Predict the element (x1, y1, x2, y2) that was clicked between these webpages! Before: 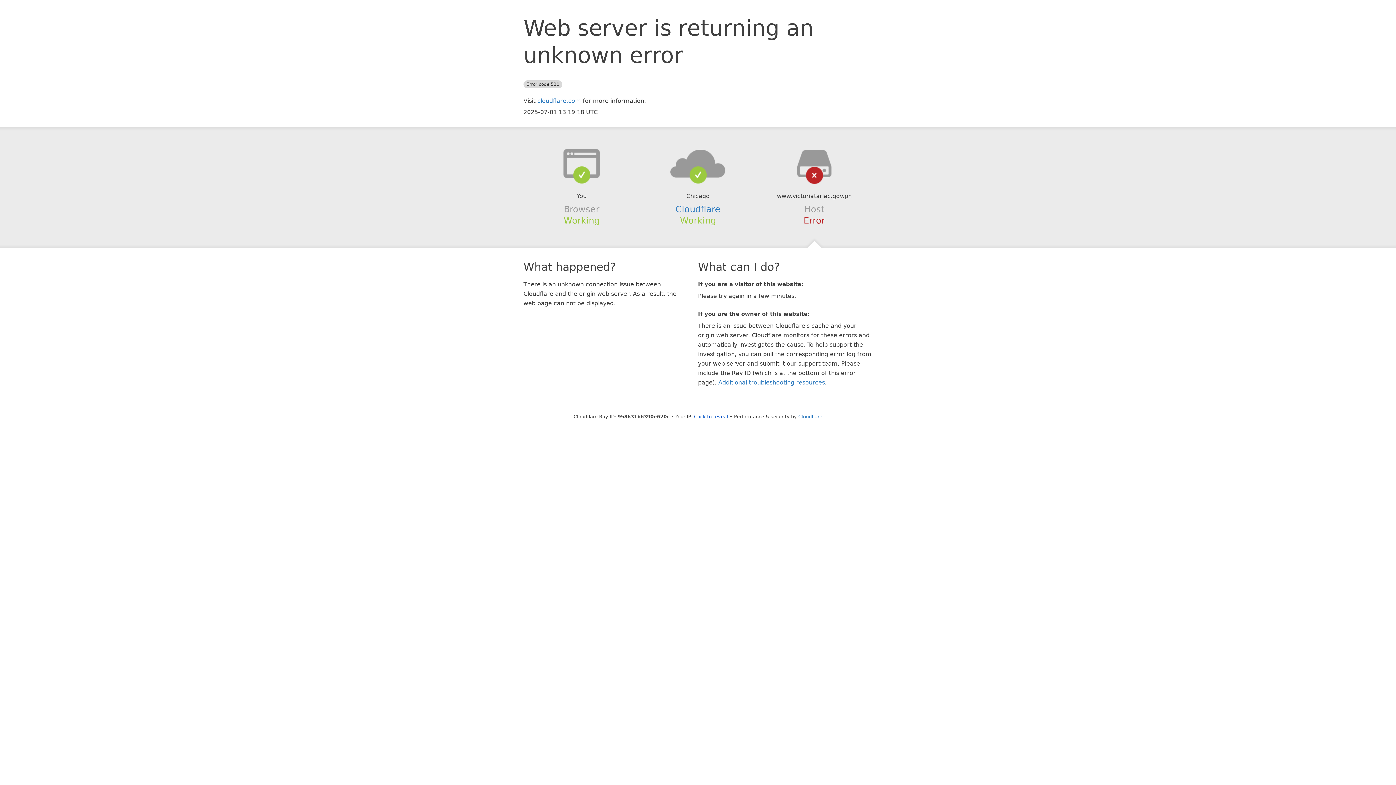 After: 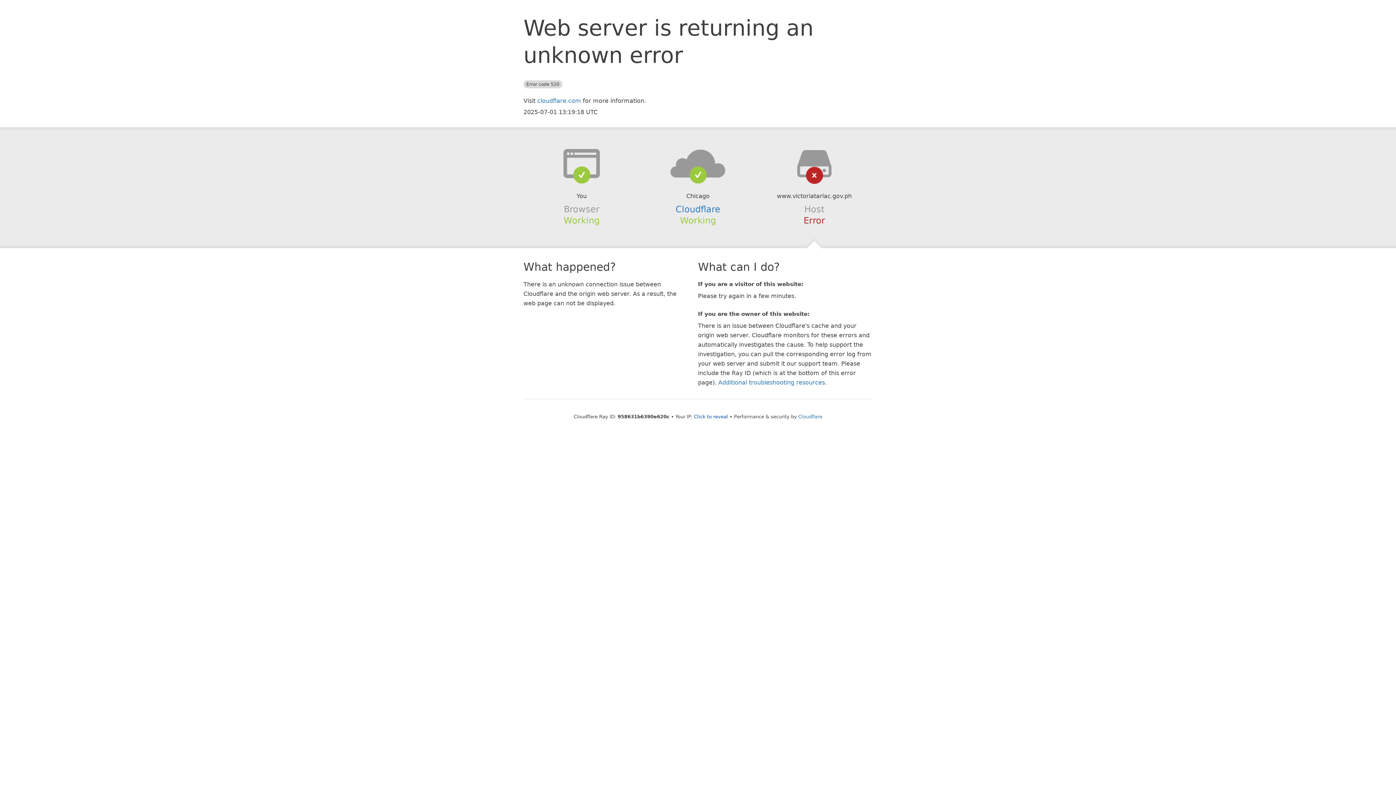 Action: bbox: (639, 148, 756, 178)